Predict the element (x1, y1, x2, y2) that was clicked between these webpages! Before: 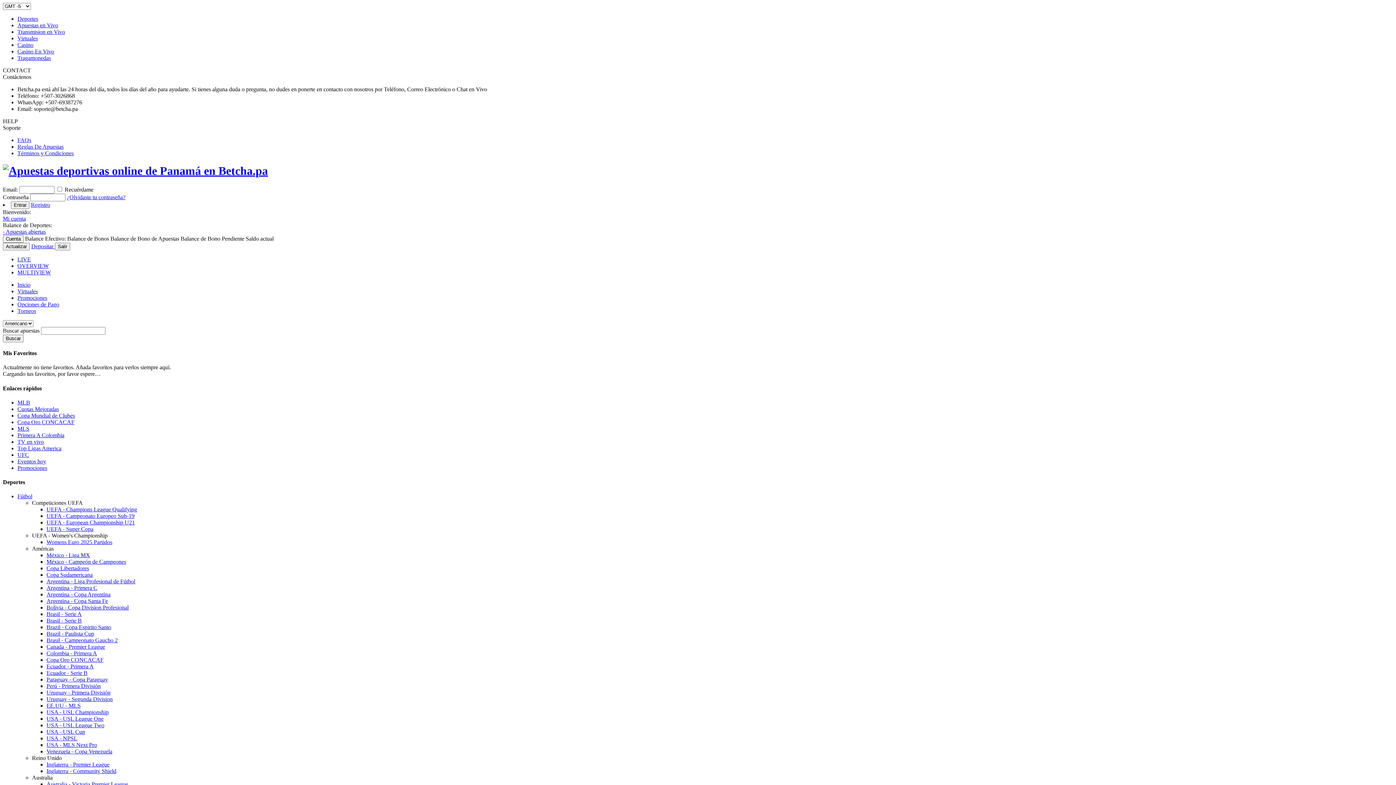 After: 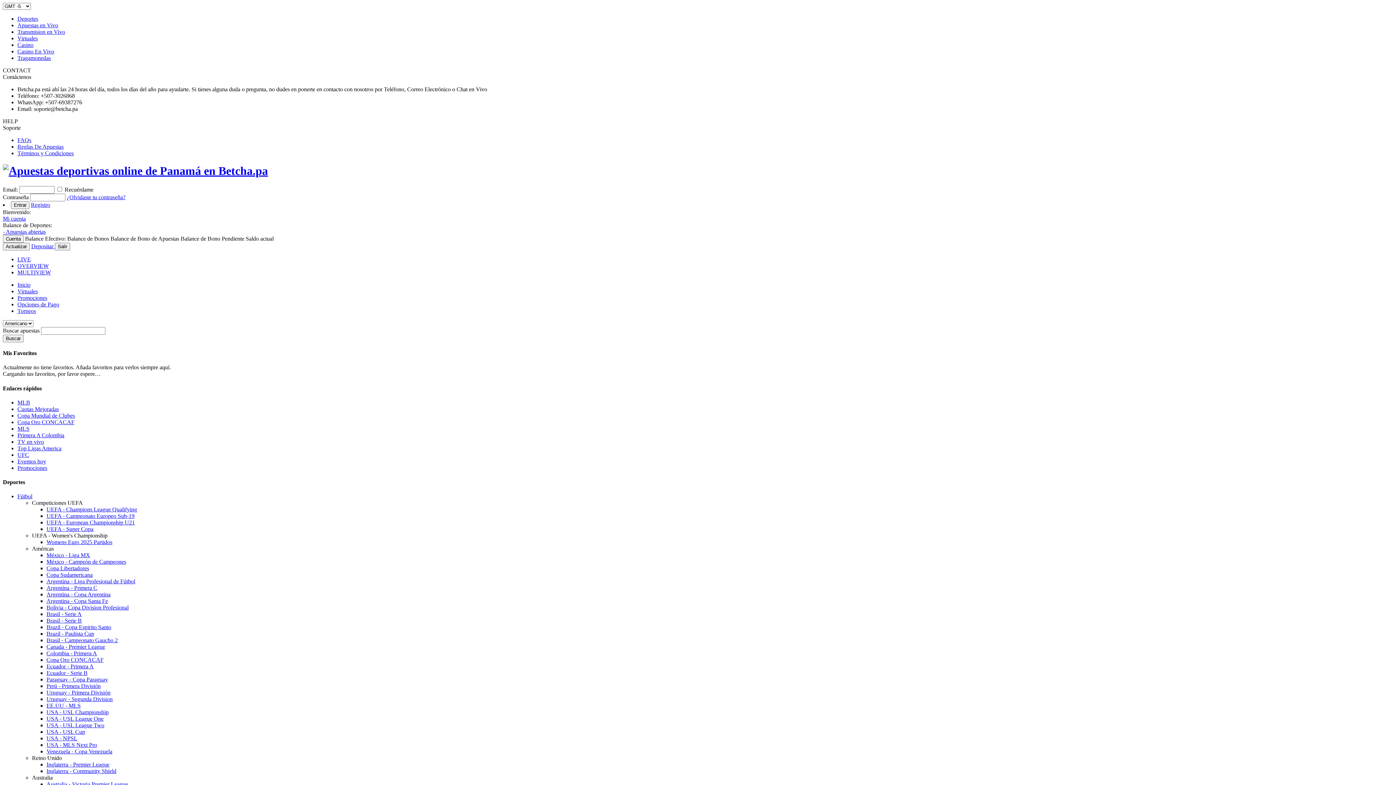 Action: bbox: (46, 637, 117, 643) label: Brasil - Campeonato Gaucho 2